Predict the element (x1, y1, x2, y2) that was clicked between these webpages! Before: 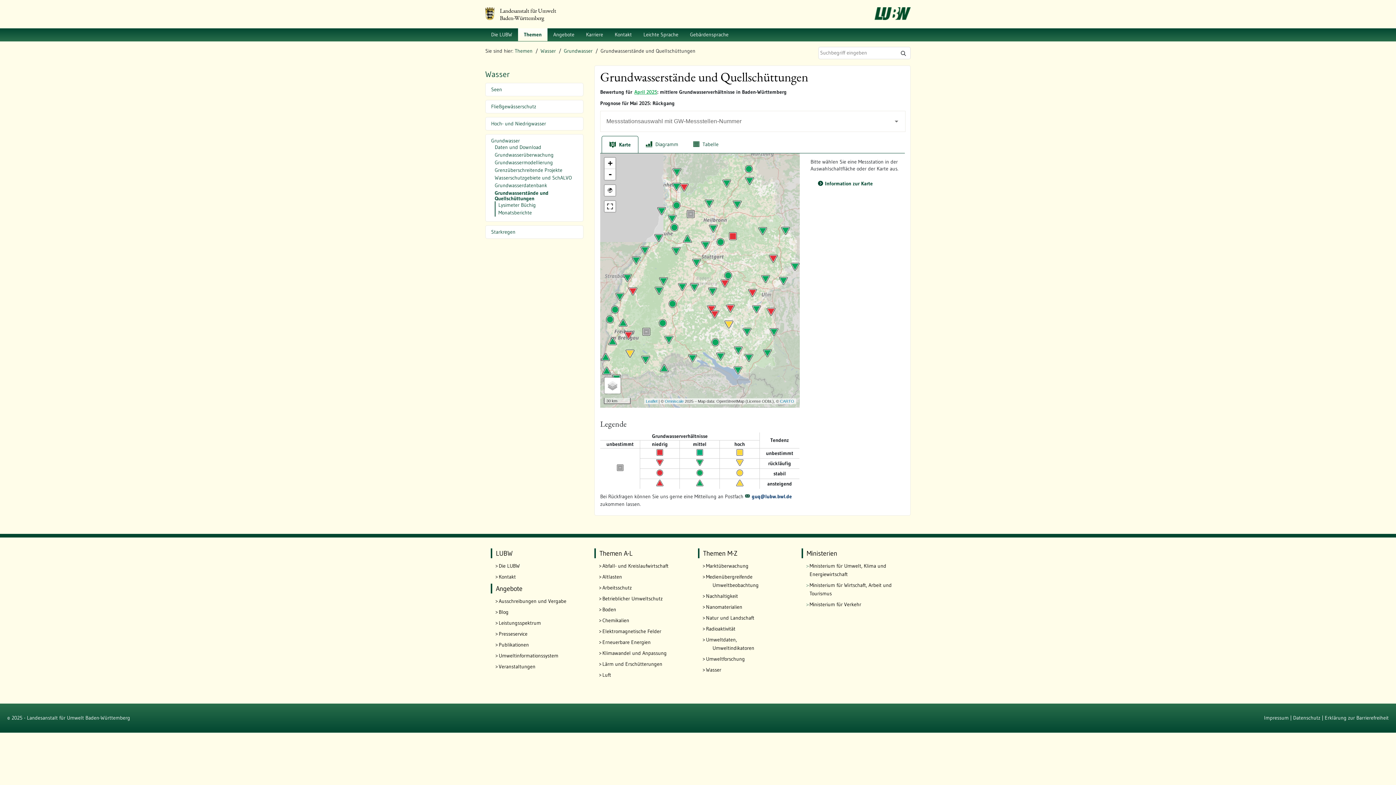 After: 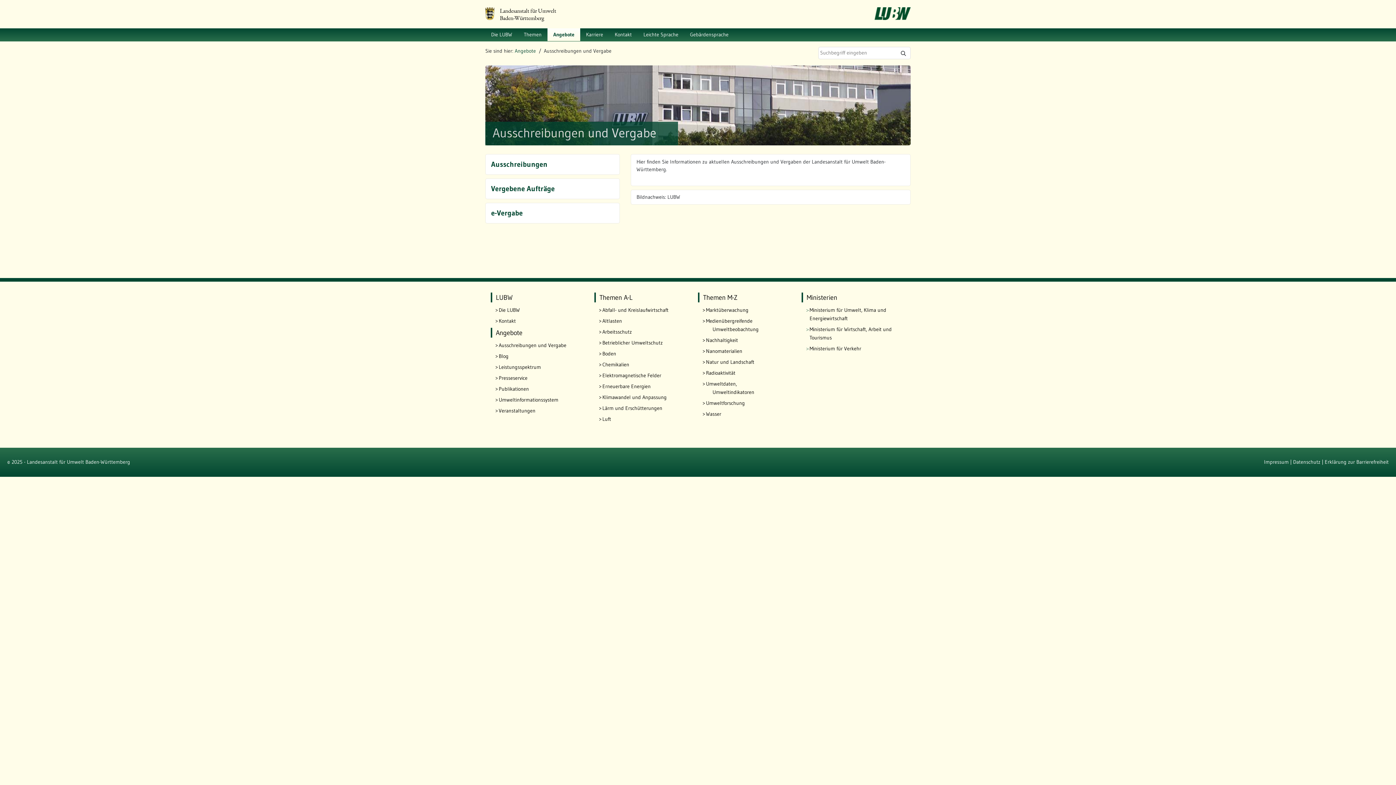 Action: bbox: (498, 597, 583, 605) label: Ausschreibungen und Vergabe